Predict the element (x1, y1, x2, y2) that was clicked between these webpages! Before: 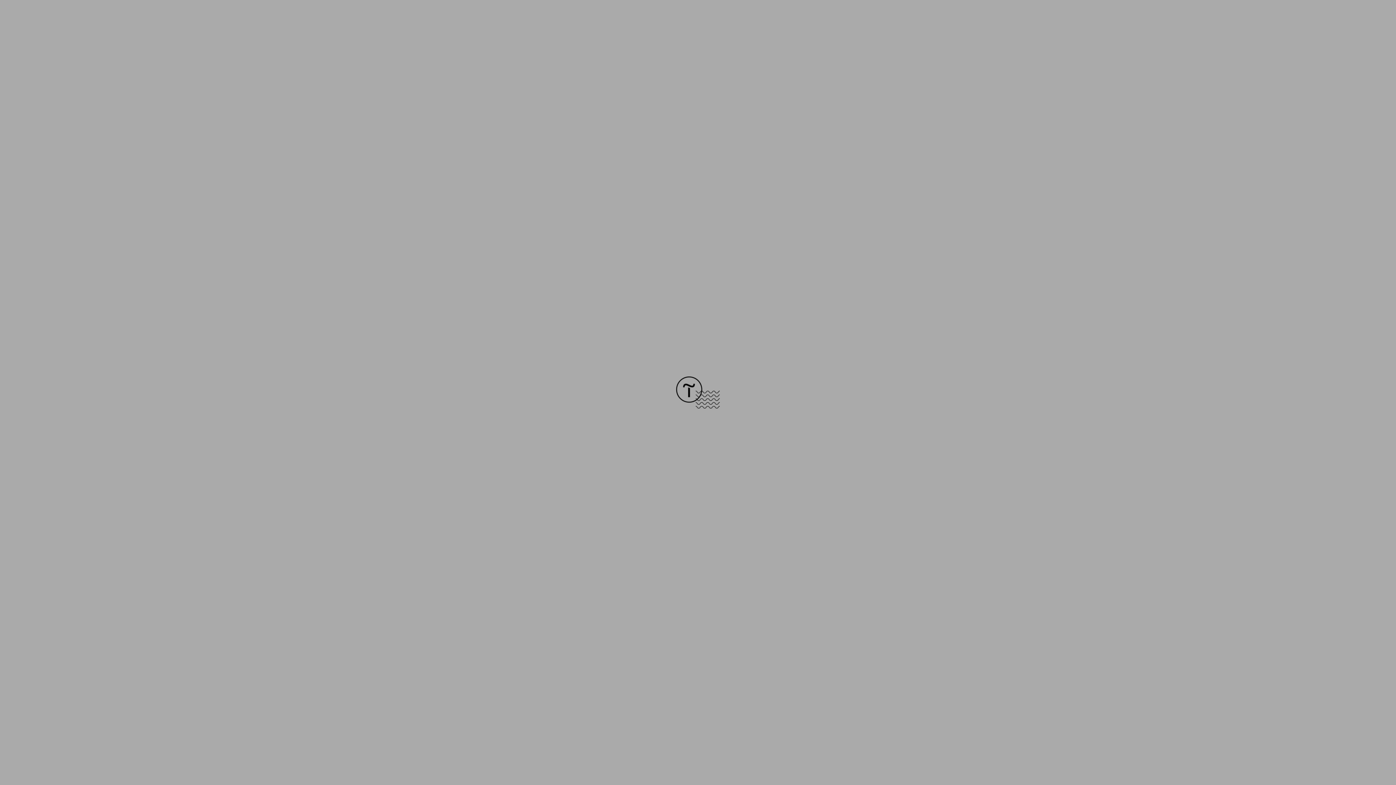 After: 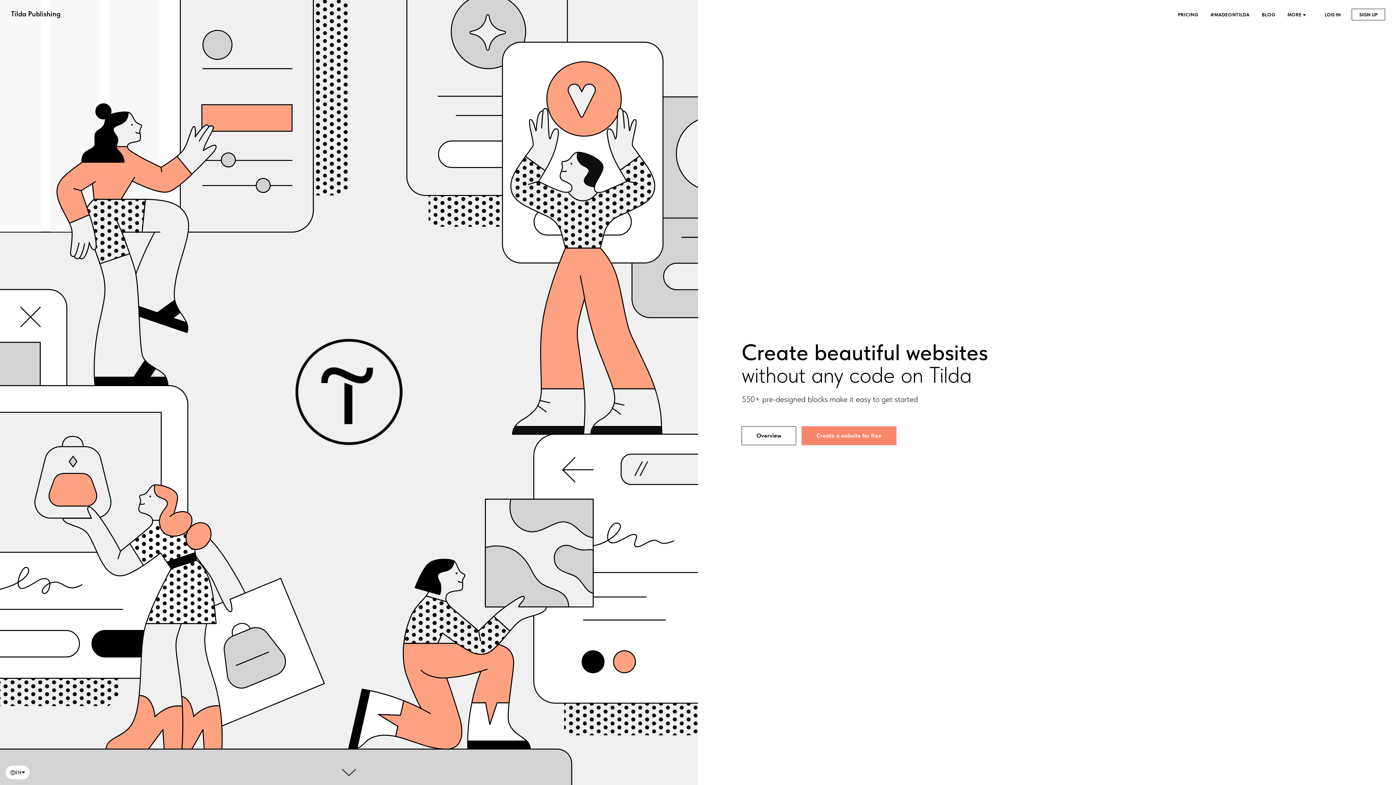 Action: bbox: (676, 403, 720, 409)